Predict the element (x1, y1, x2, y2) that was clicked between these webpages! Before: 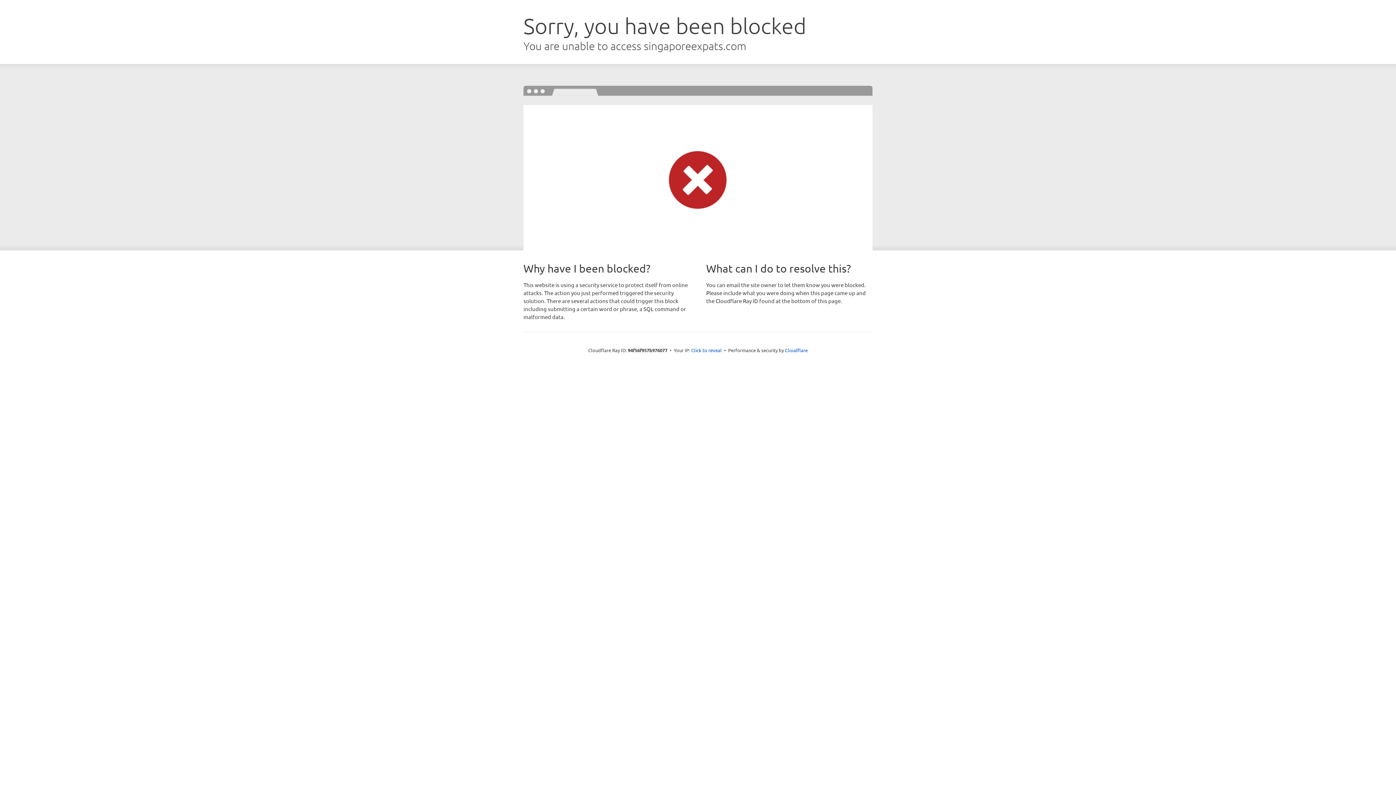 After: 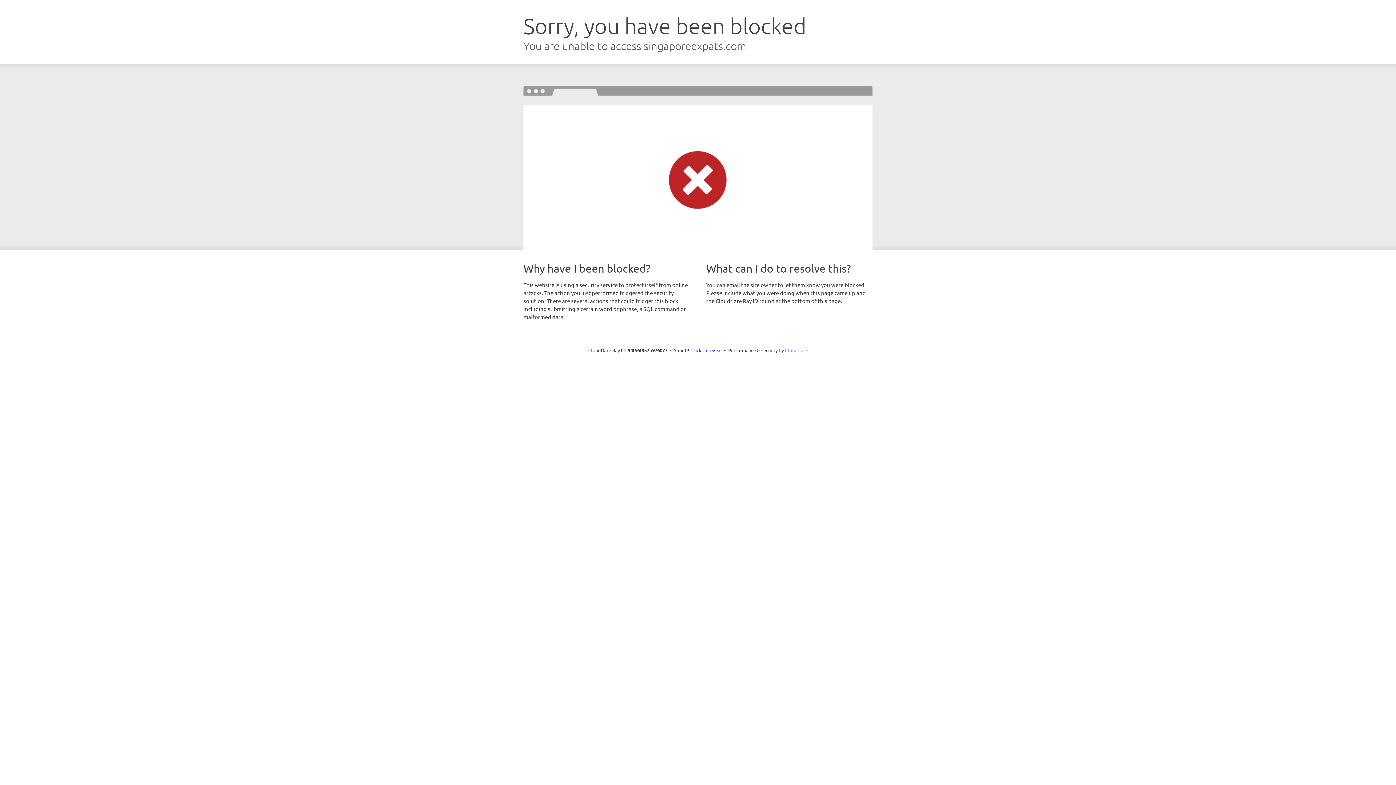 Action: bbox: (785, 347, 808, 353) label: Cloudflare